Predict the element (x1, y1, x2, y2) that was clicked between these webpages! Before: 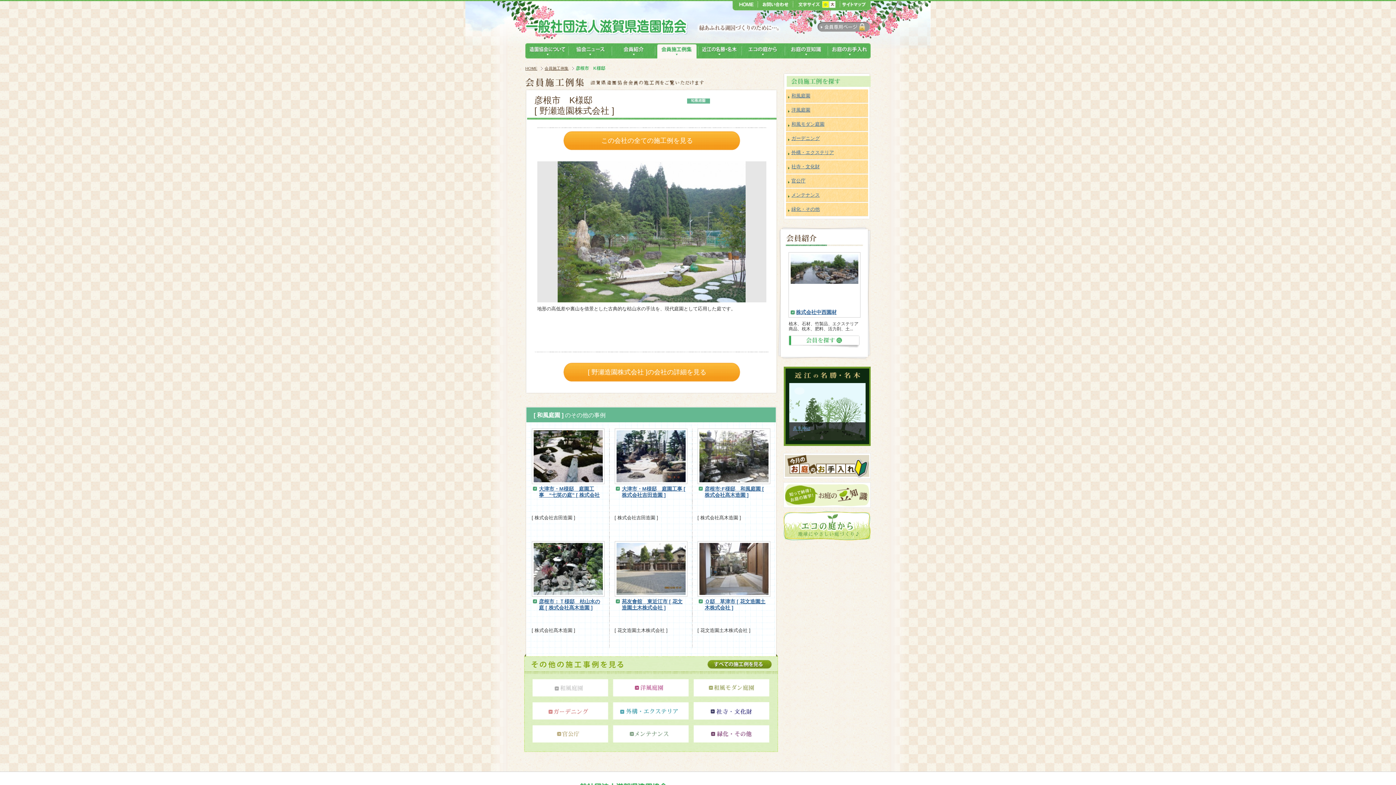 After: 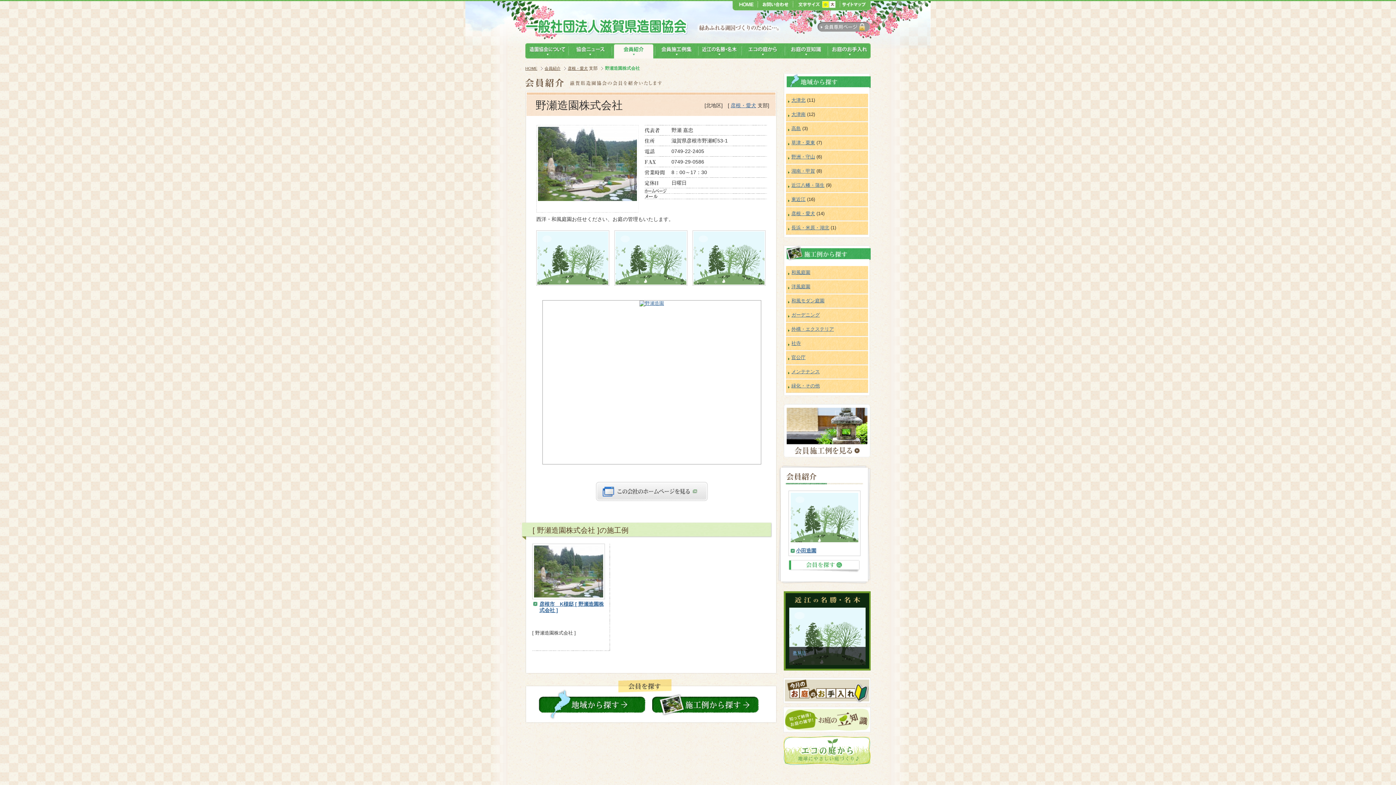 Action: label: [ 野瀬造園株式会社 ]の会社の詳細を見る bbox: (563, 362, 740, 381)